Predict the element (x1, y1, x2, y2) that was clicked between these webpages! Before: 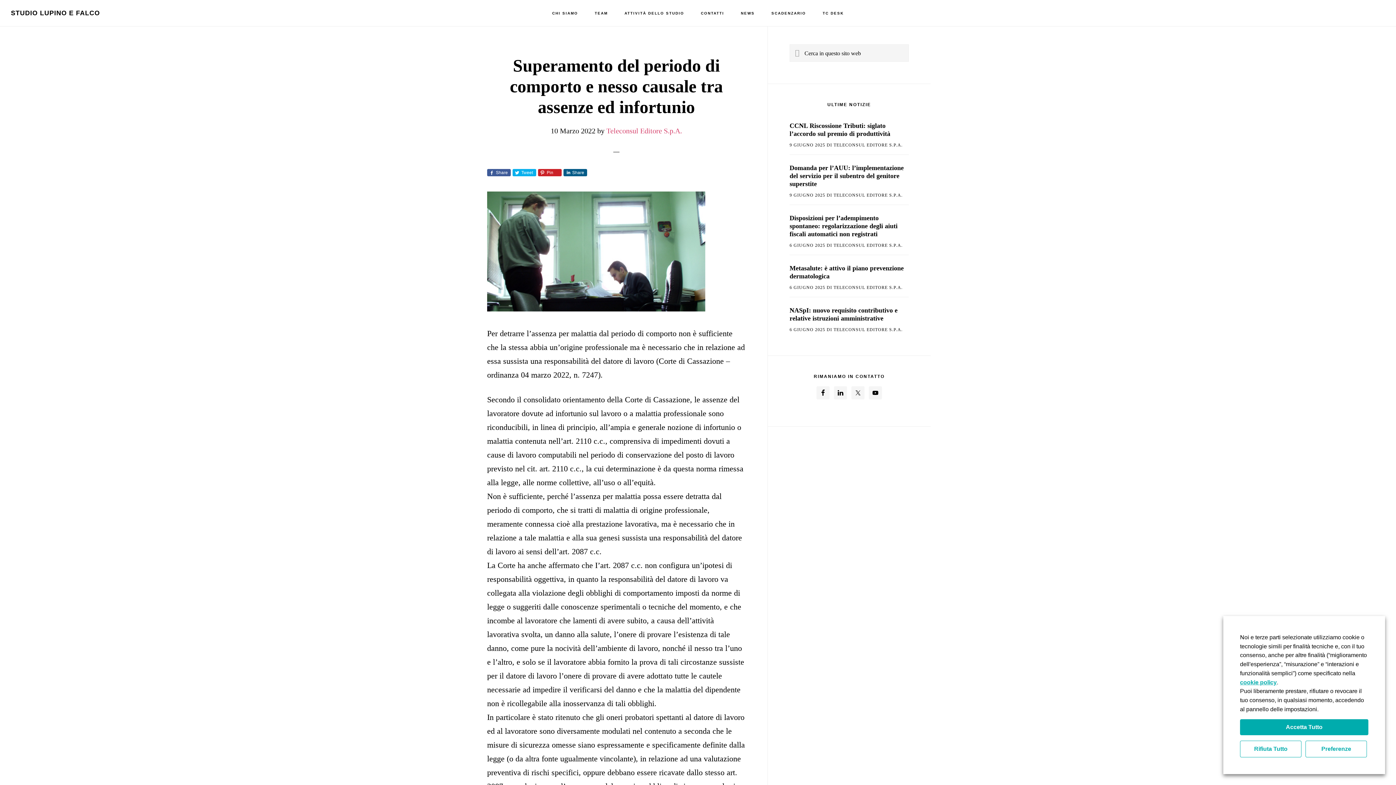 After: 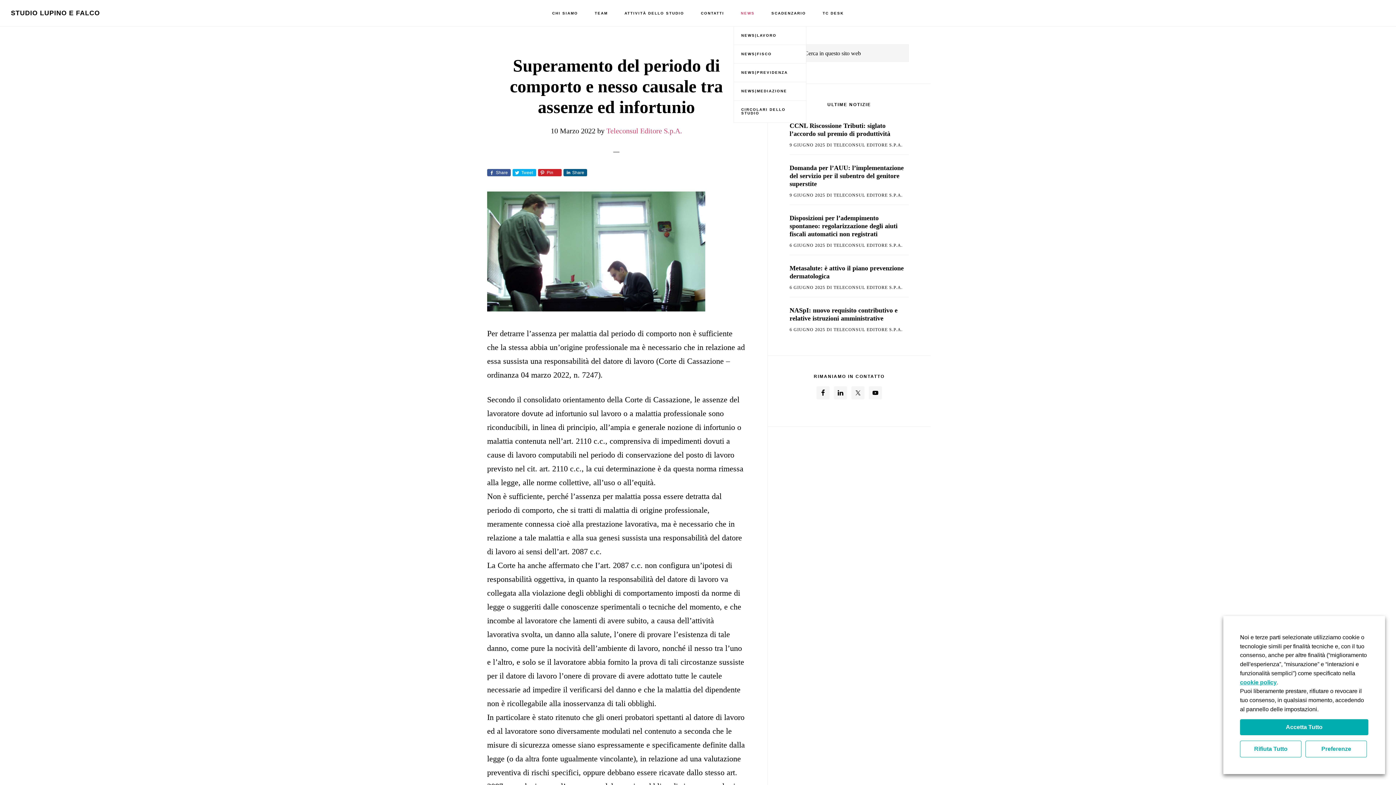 Action: label: NEWS bbox: (733, 0, 762, 26)